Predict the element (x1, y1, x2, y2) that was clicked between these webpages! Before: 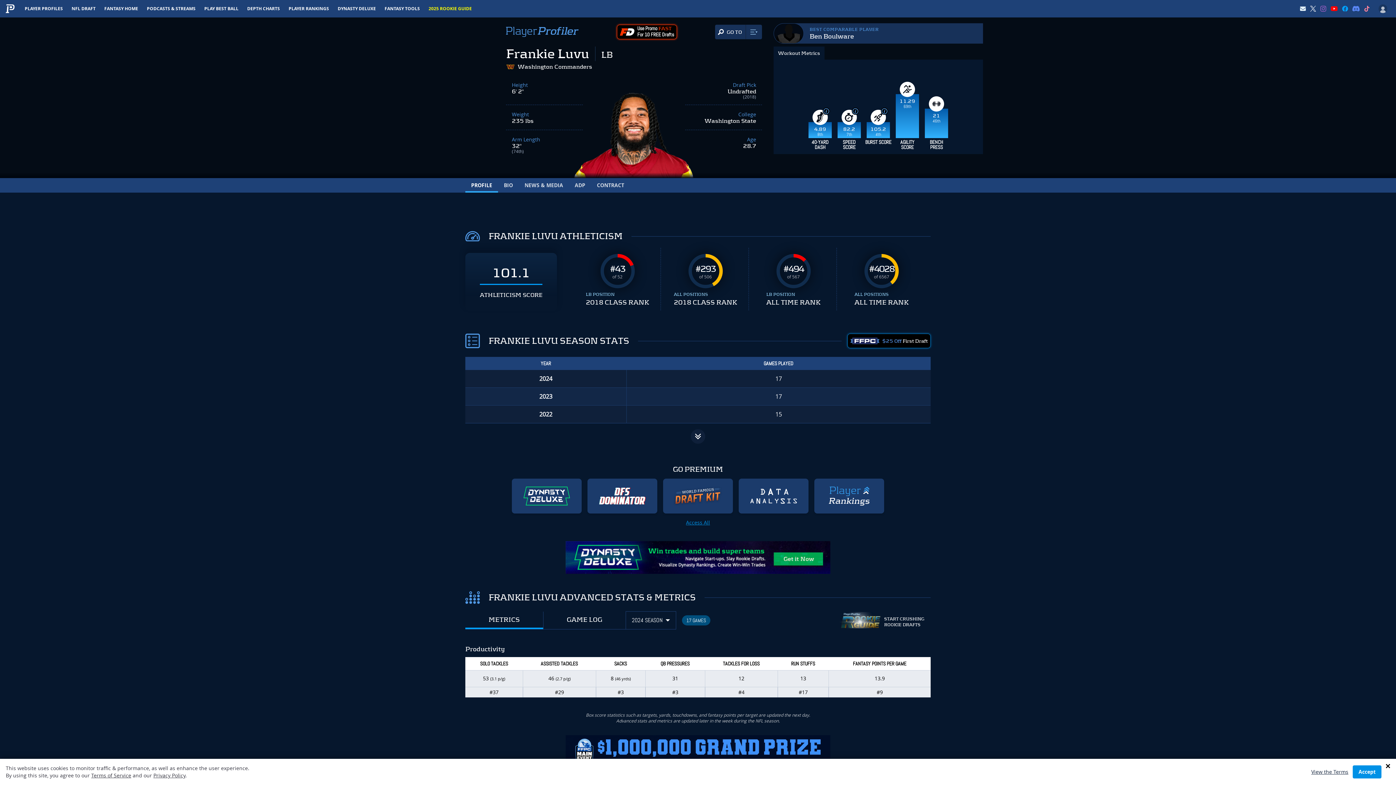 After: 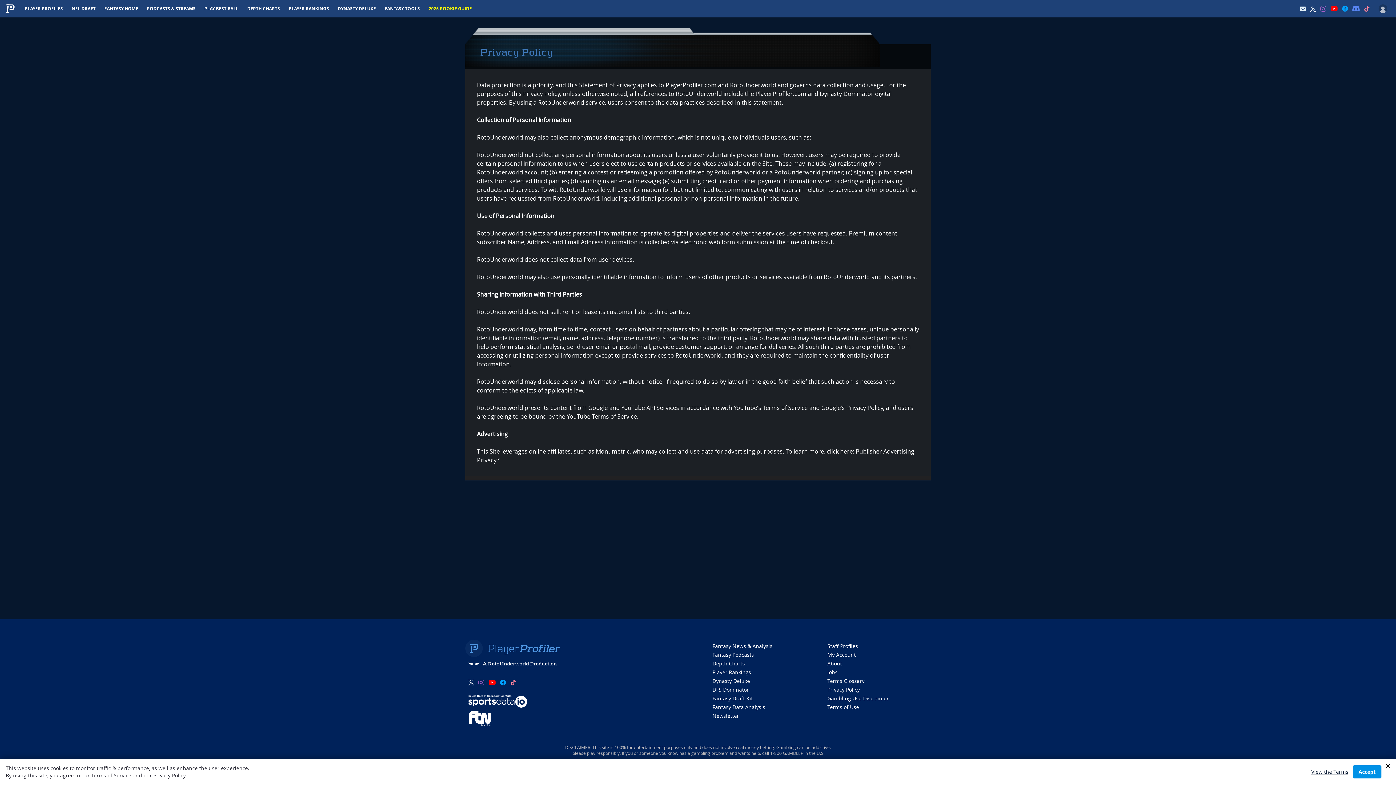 Action: bbox: (153, 772, 185, 779) label: Privacy Policy